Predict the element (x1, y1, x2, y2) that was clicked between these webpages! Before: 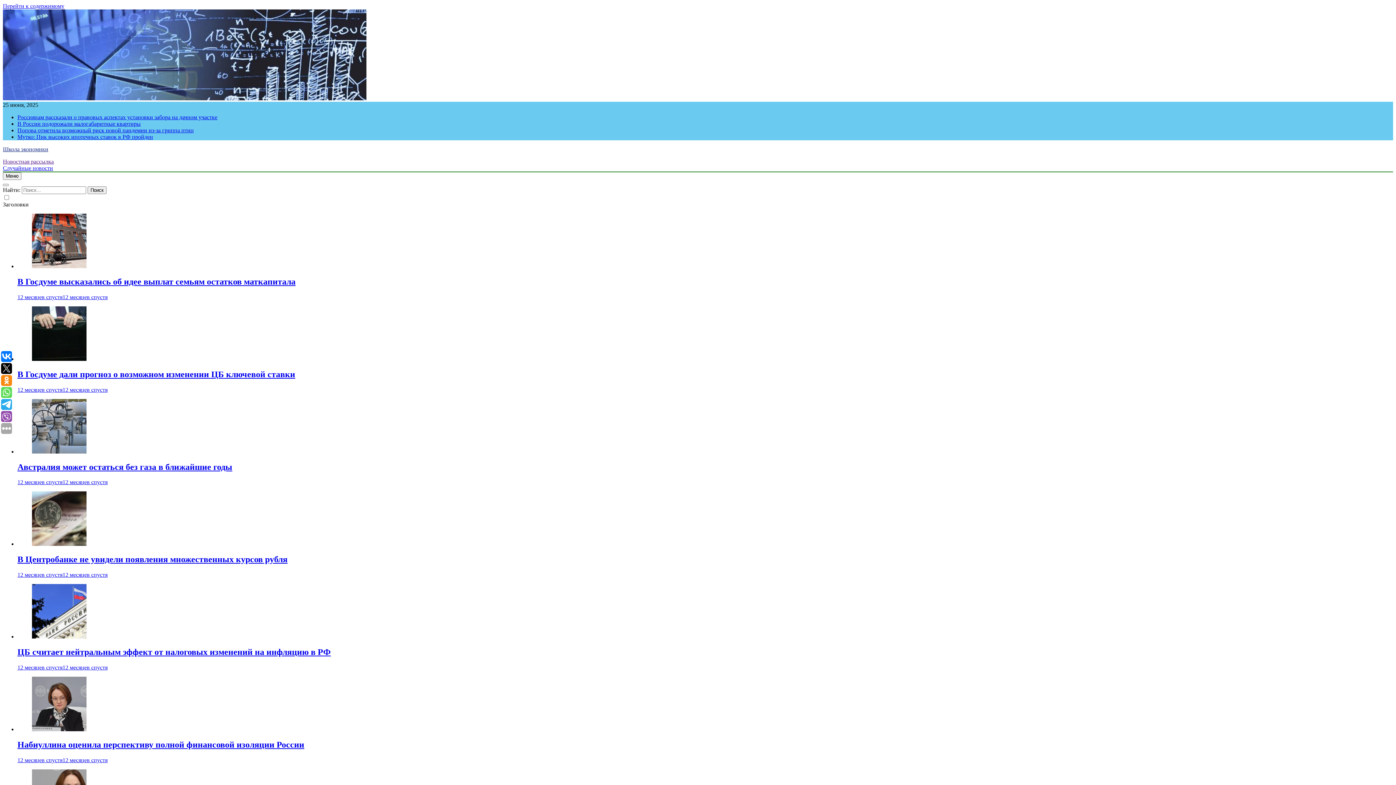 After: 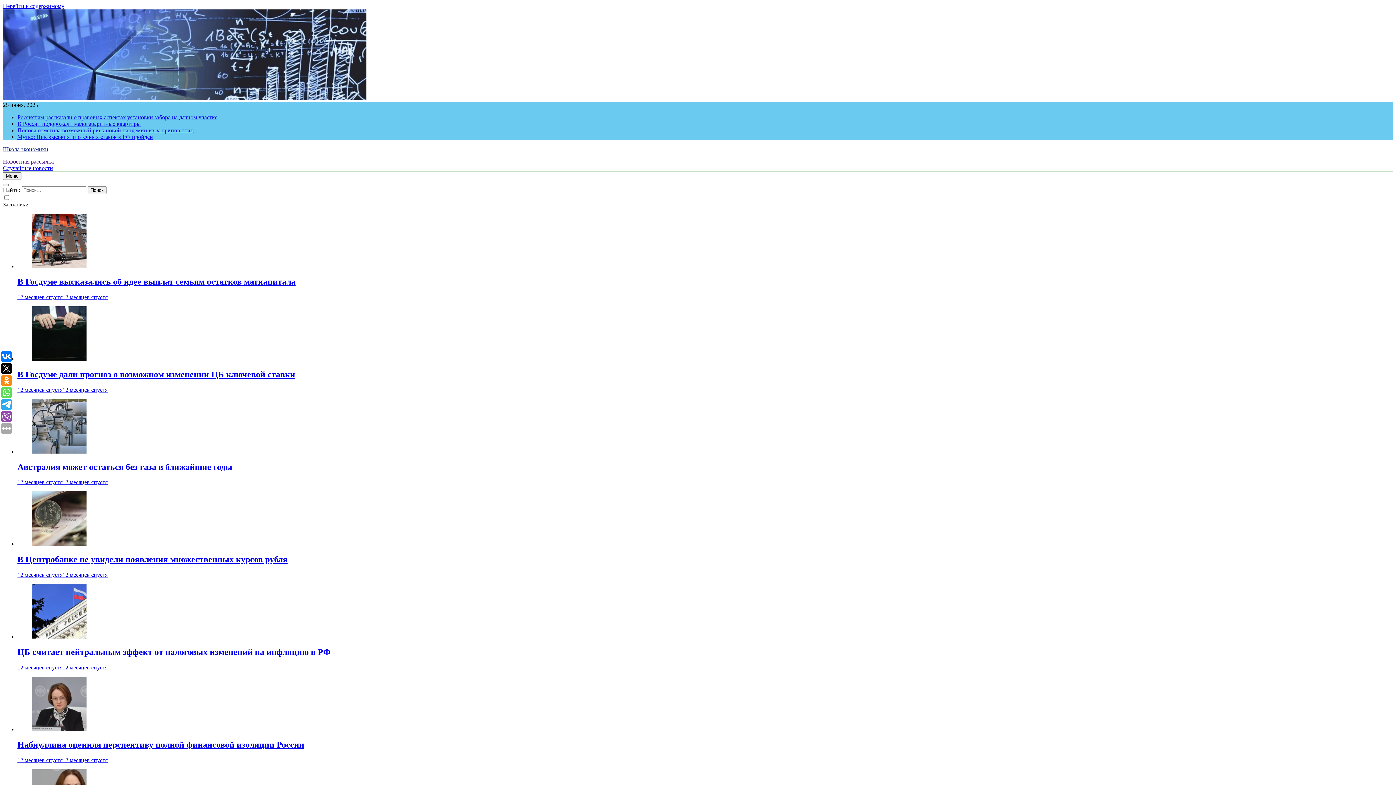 Action: bbox: (17, 294, 107, 300) label: 12 месяцев спустя12 месяцев спустя